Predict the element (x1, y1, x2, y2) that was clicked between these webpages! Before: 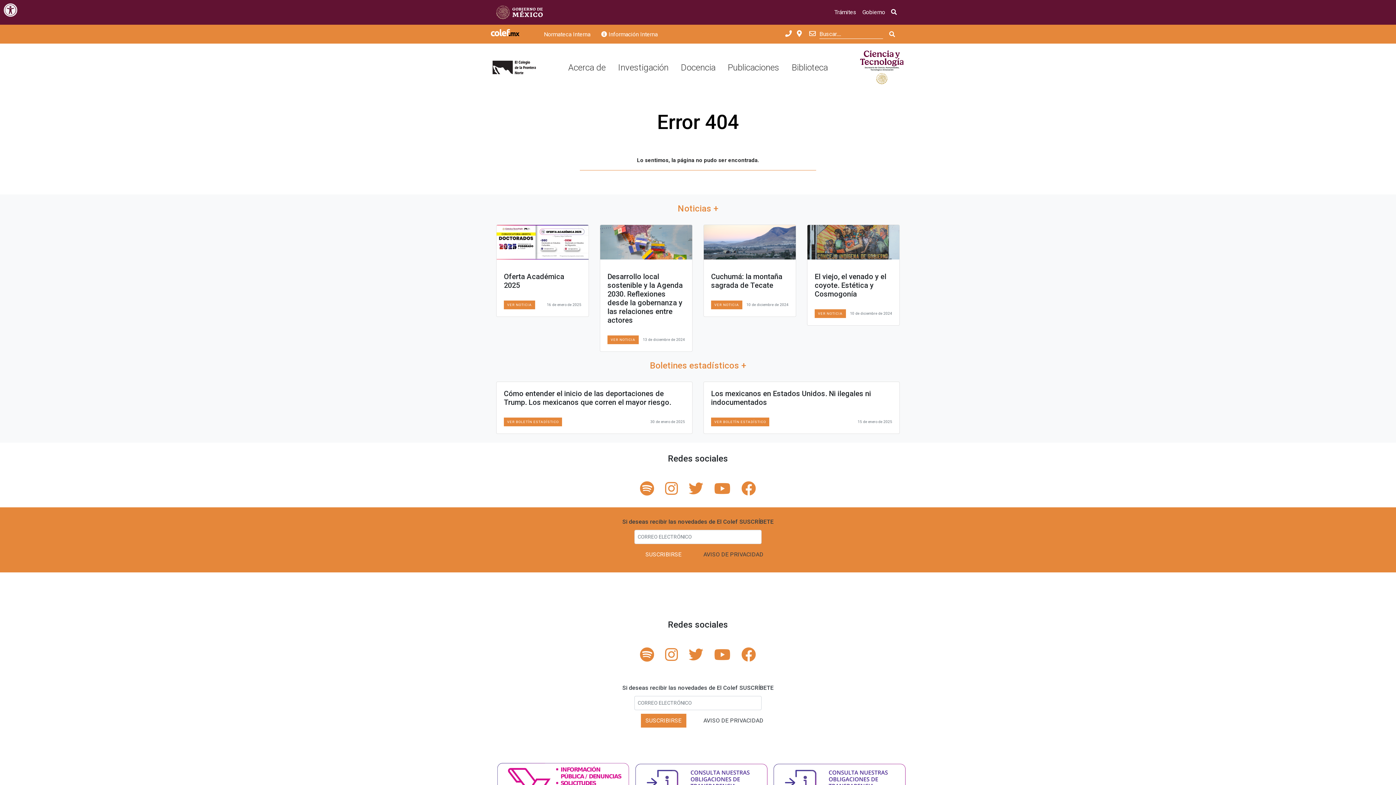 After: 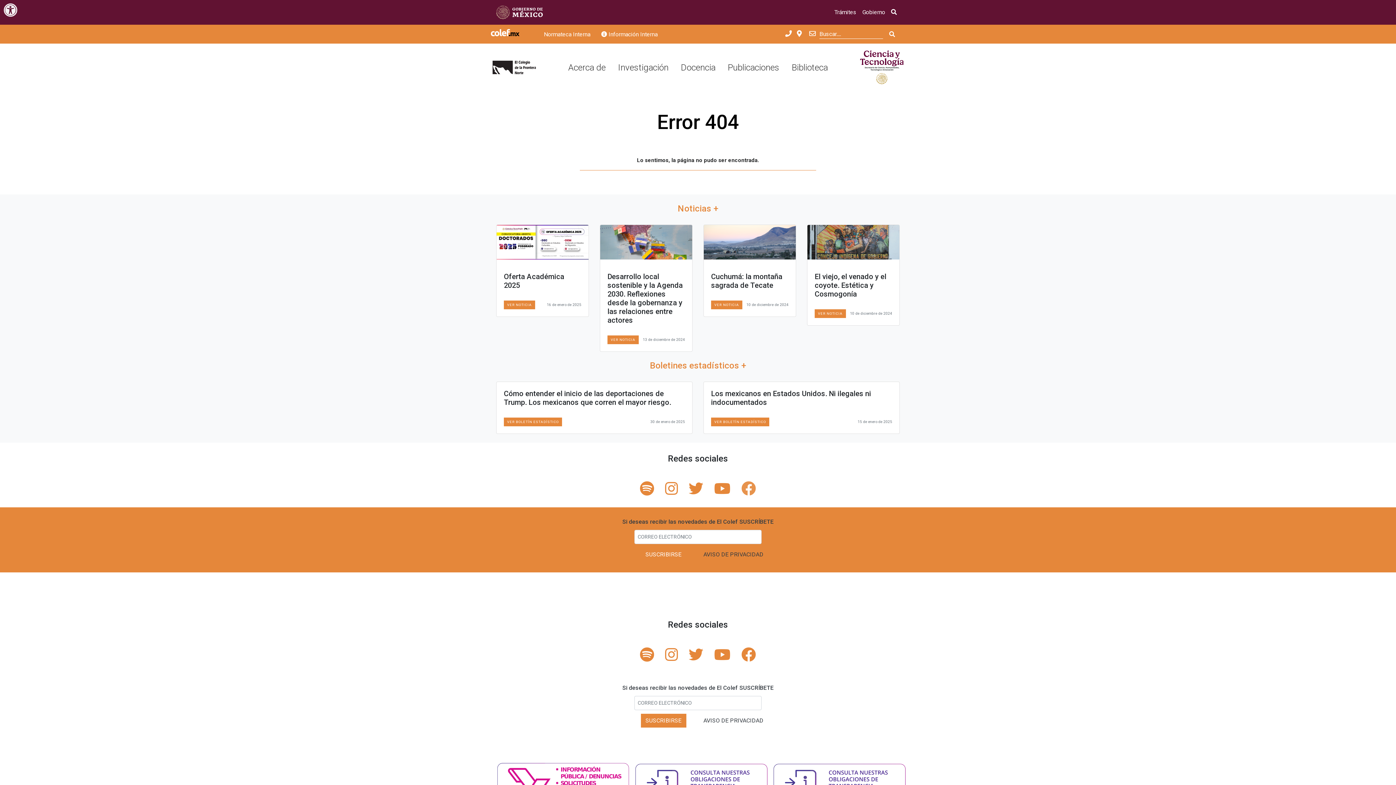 Action: bbox: (736, 488, 760, 495)